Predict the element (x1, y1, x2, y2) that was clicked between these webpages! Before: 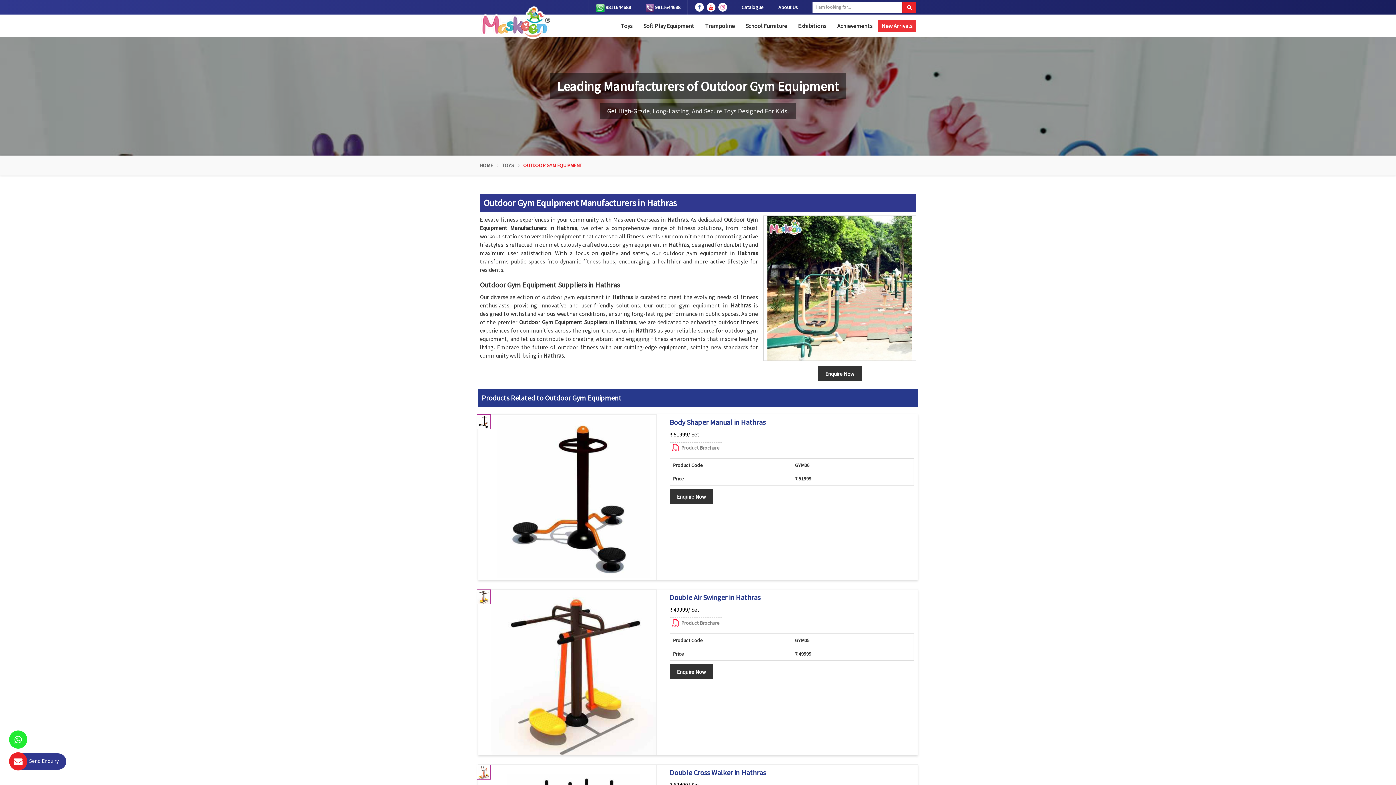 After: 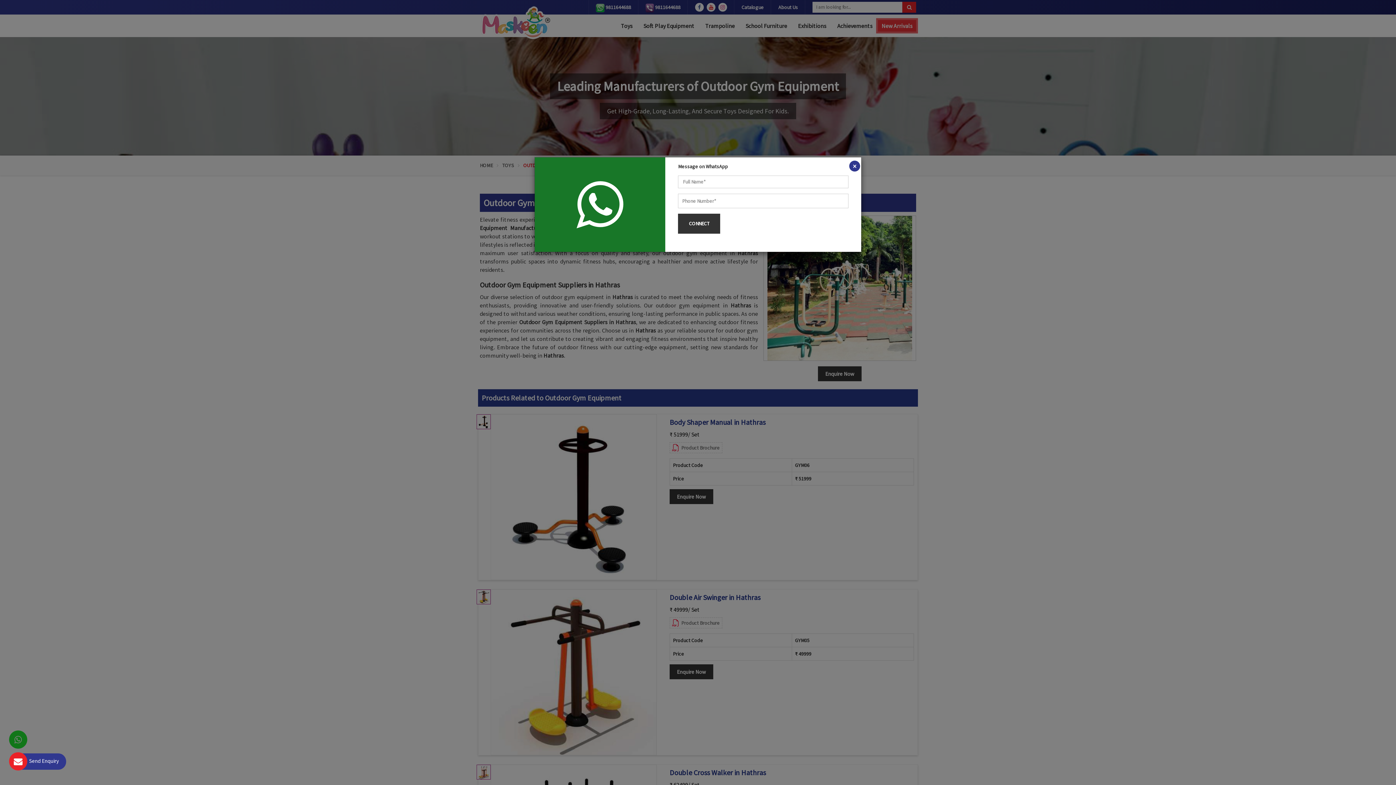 Action: label:  9811644688 bbox: (596, 1, 631, 12)